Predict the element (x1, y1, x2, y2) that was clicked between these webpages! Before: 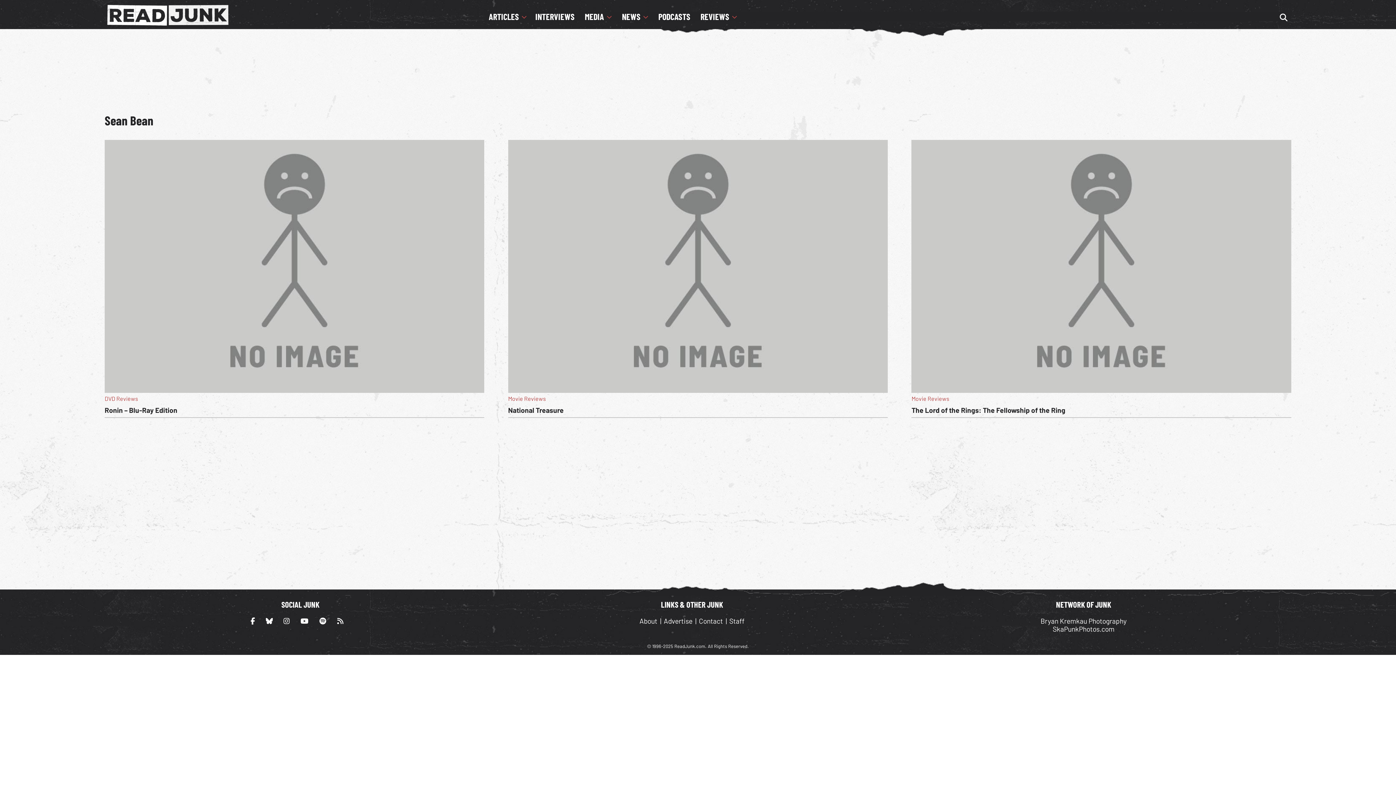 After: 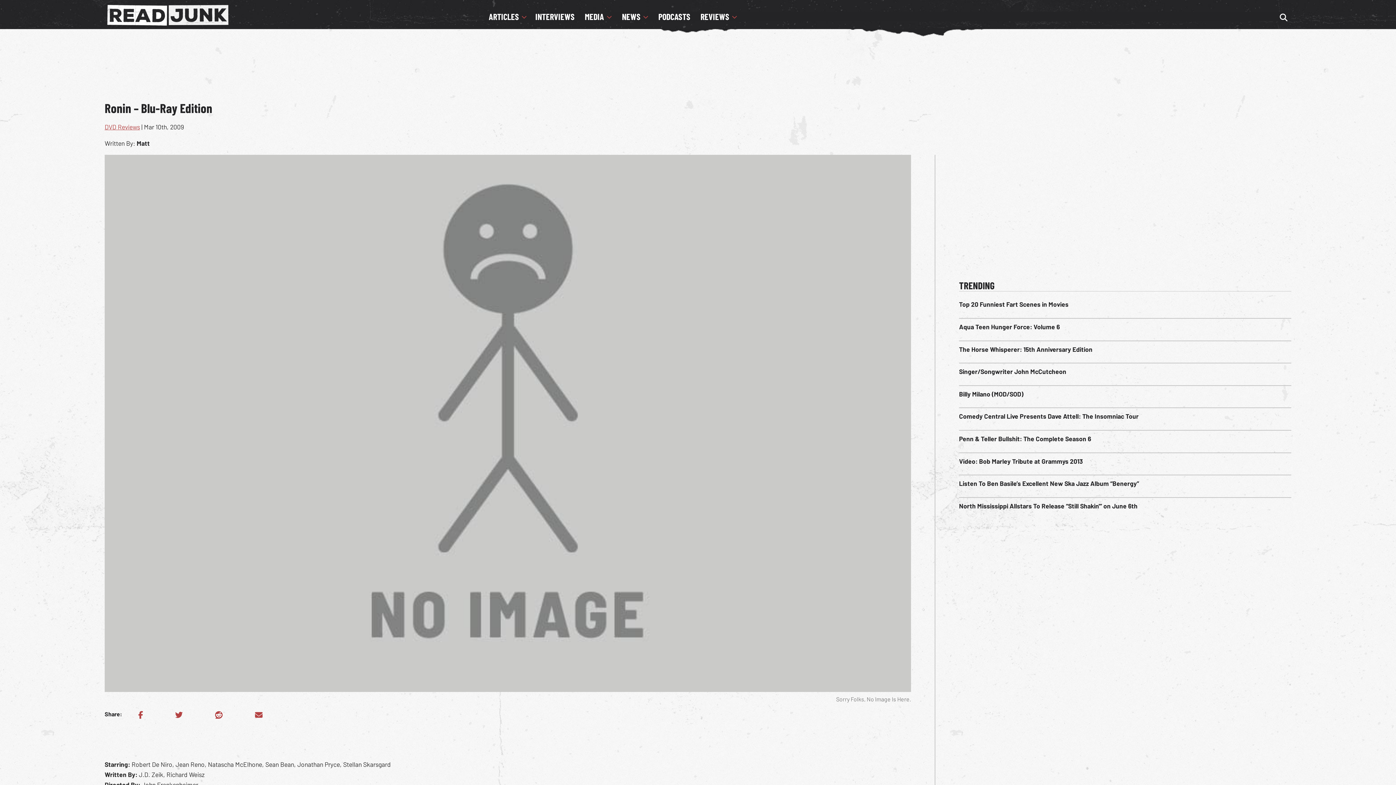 Action: bbox: (104, 387, 484, 394)